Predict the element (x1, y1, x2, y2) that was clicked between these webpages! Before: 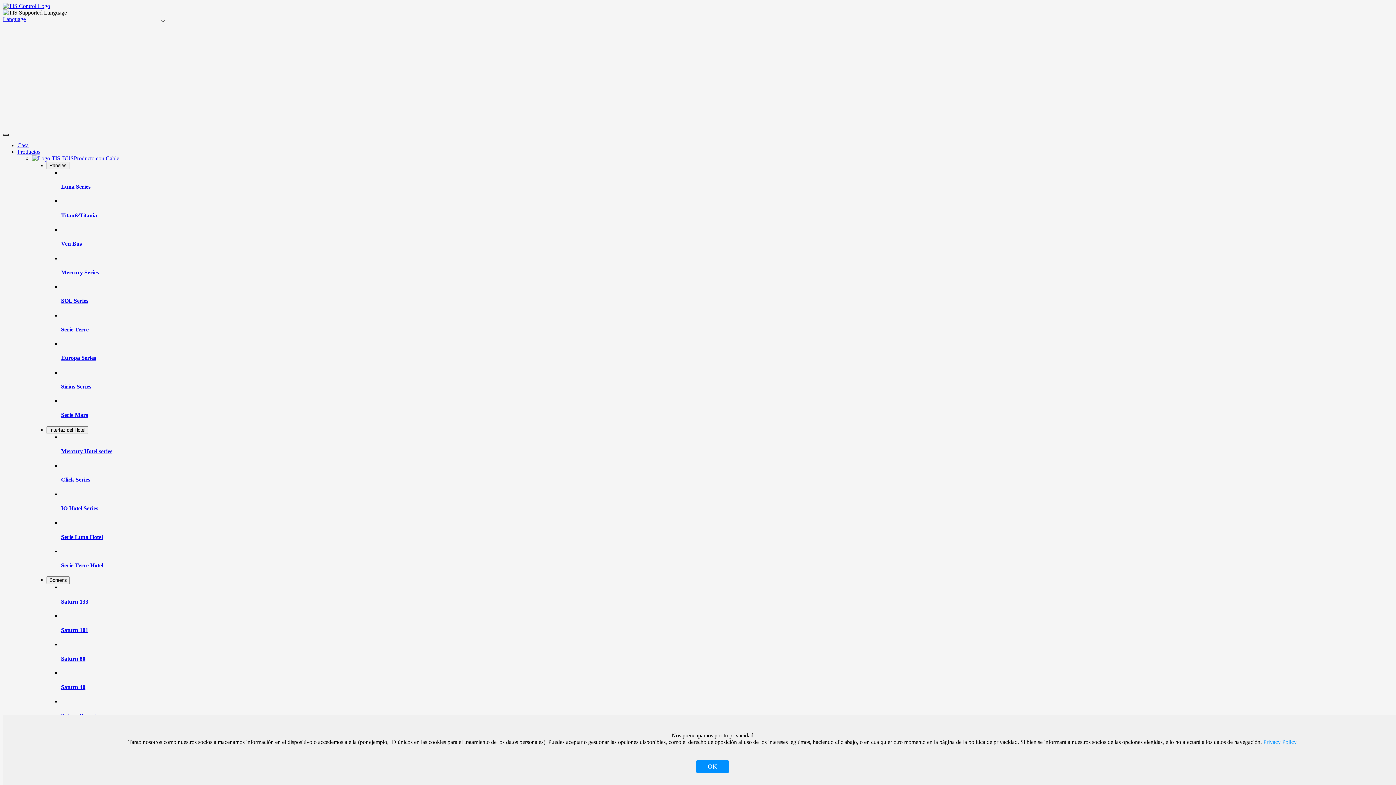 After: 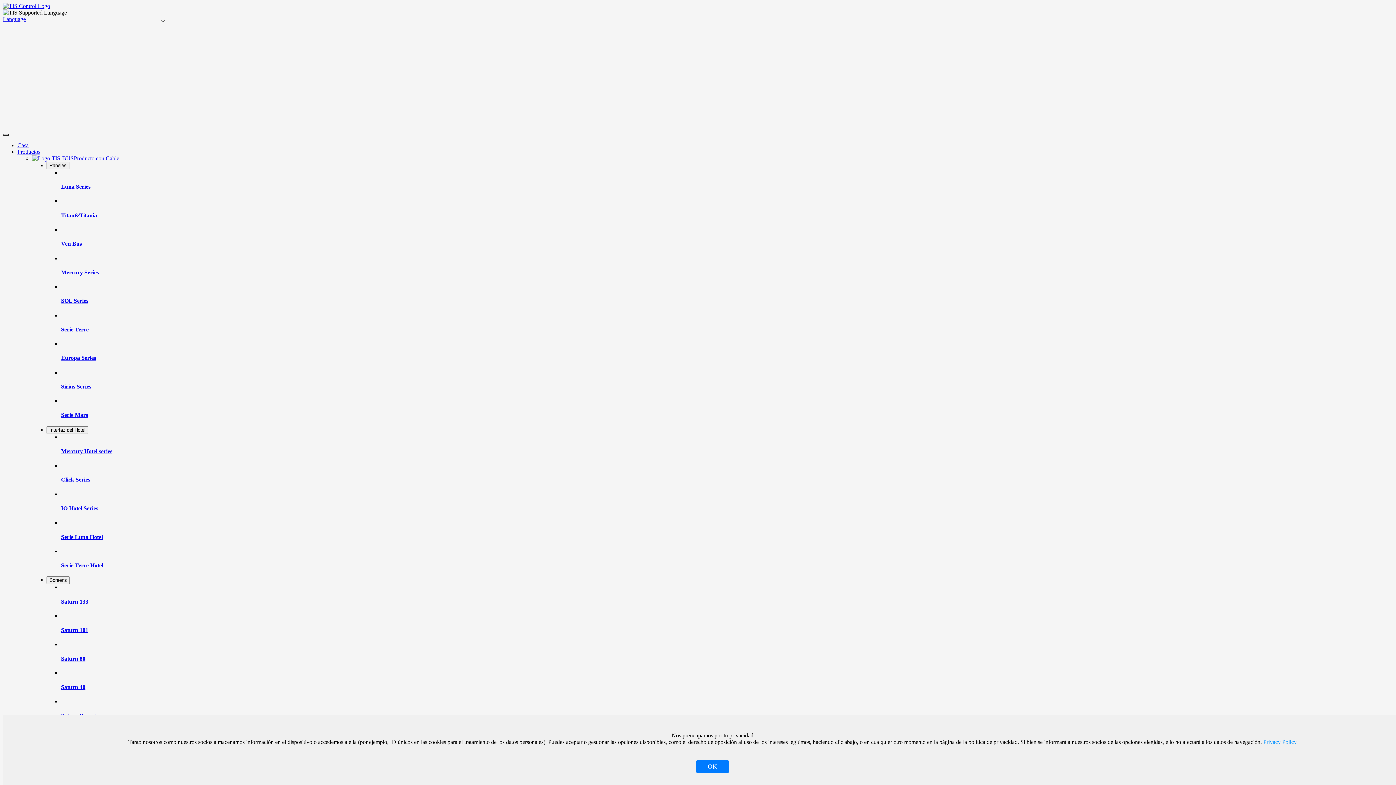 Action: label: OK bbox: (696, 760, 729, 773)